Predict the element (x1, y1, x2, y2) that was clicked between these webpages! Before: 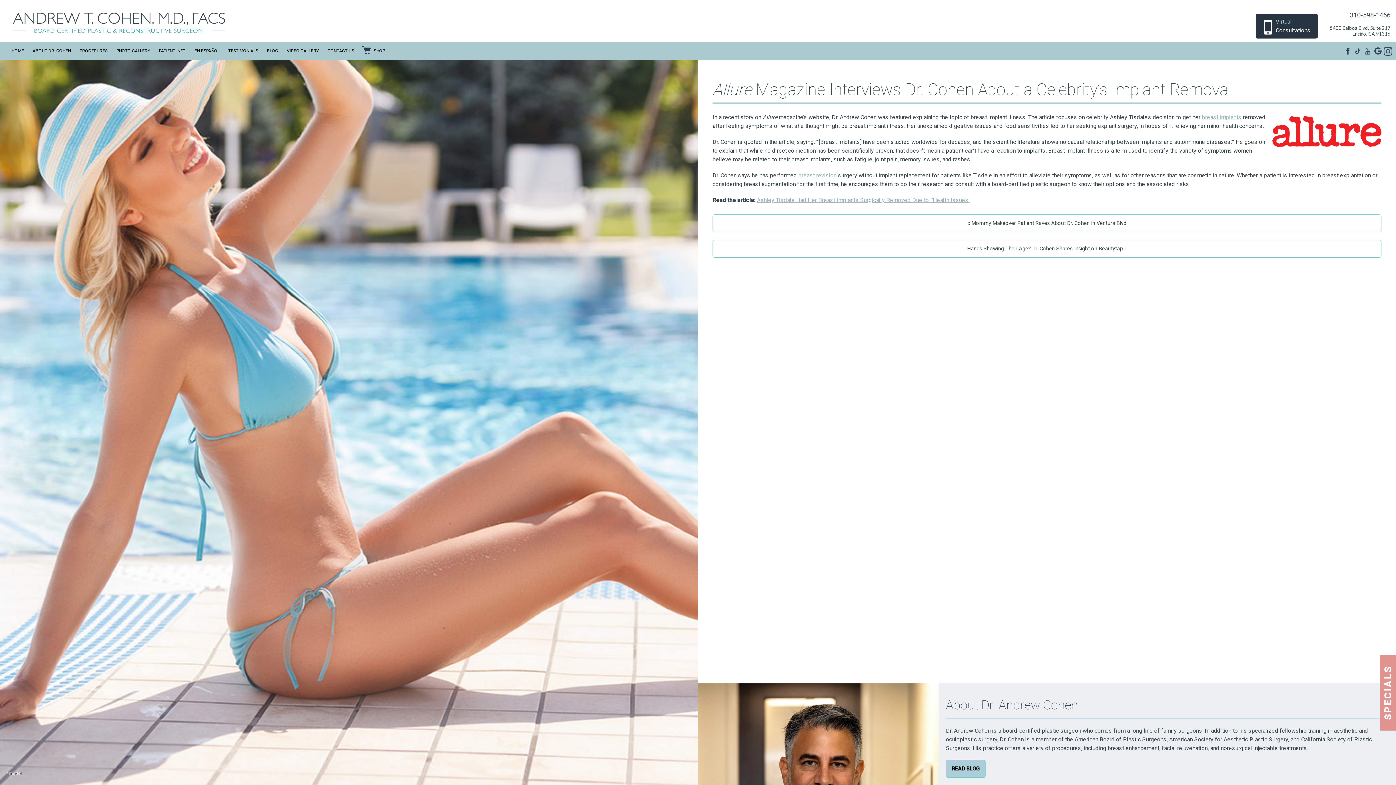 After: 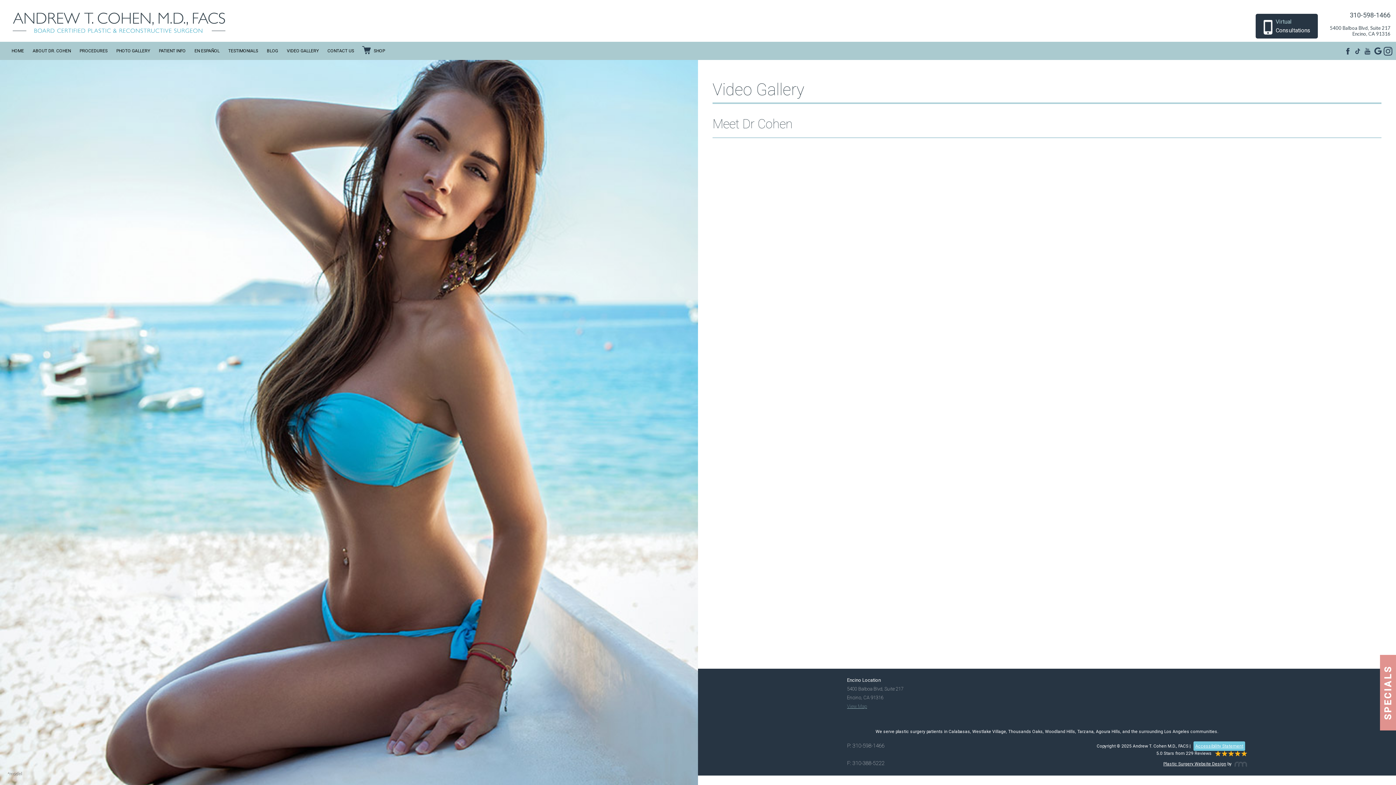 Action: label: VIDEO GALLERY bbox: (282, 41, 323, 59)